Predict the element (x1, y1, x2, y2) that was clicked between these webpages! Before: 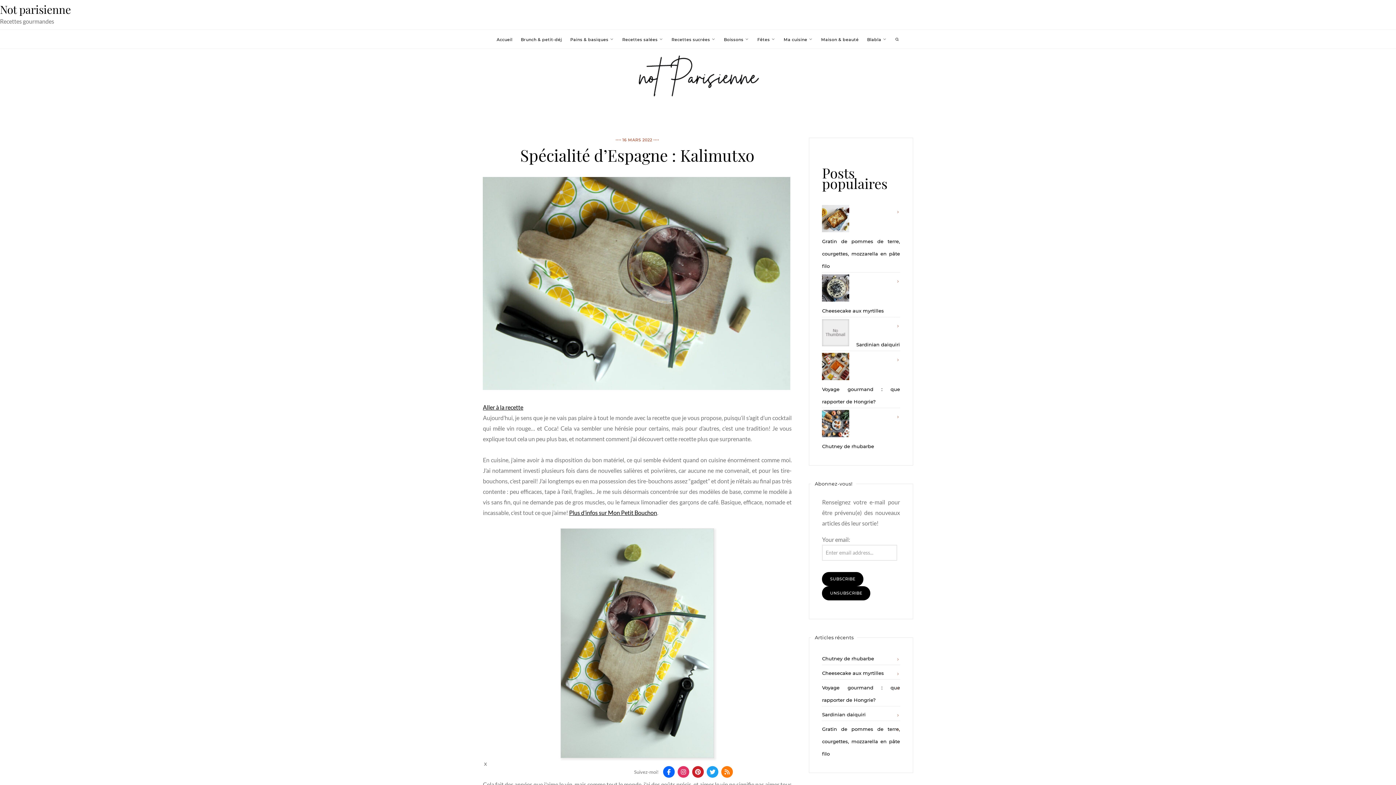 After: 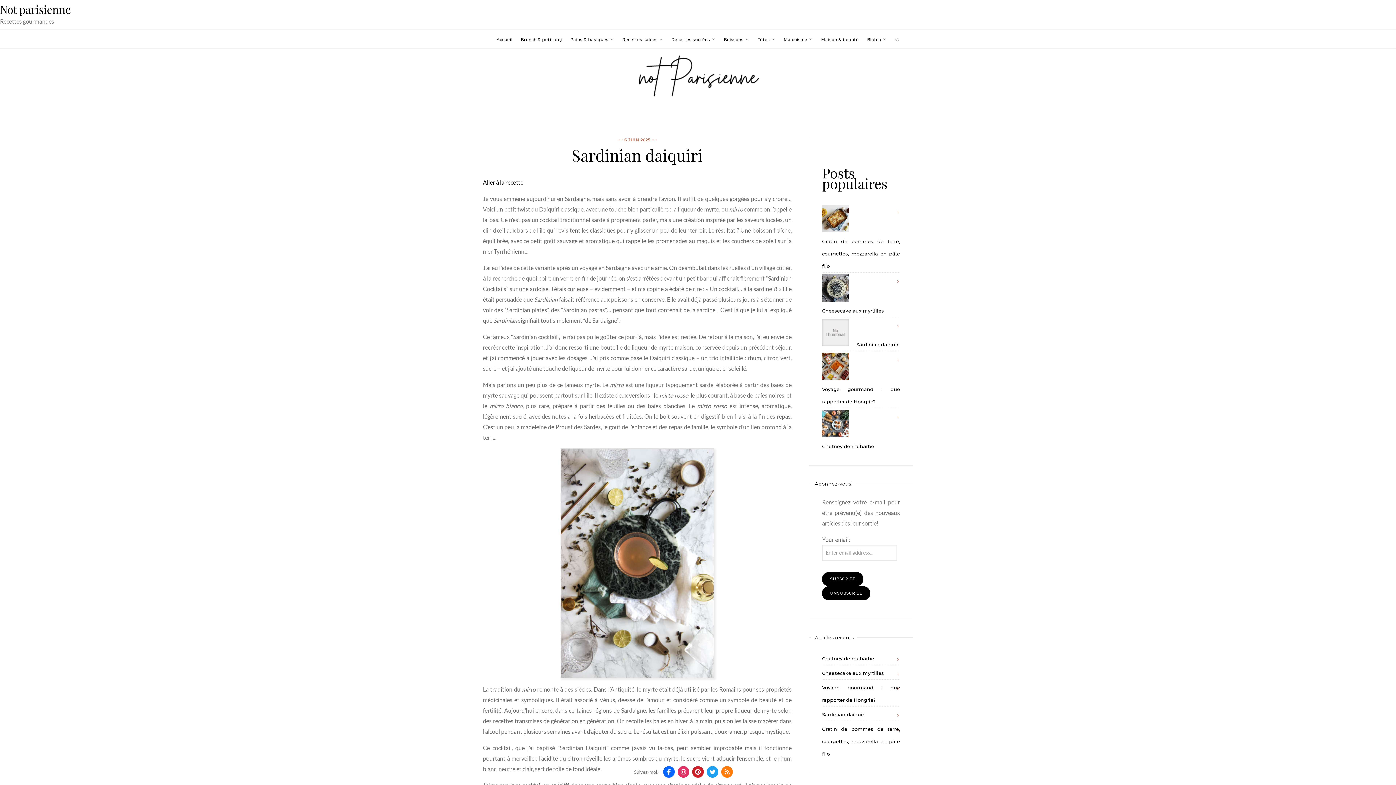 Action: label: Sardinian daiquiri bbox: (856, 338, 900, 351)